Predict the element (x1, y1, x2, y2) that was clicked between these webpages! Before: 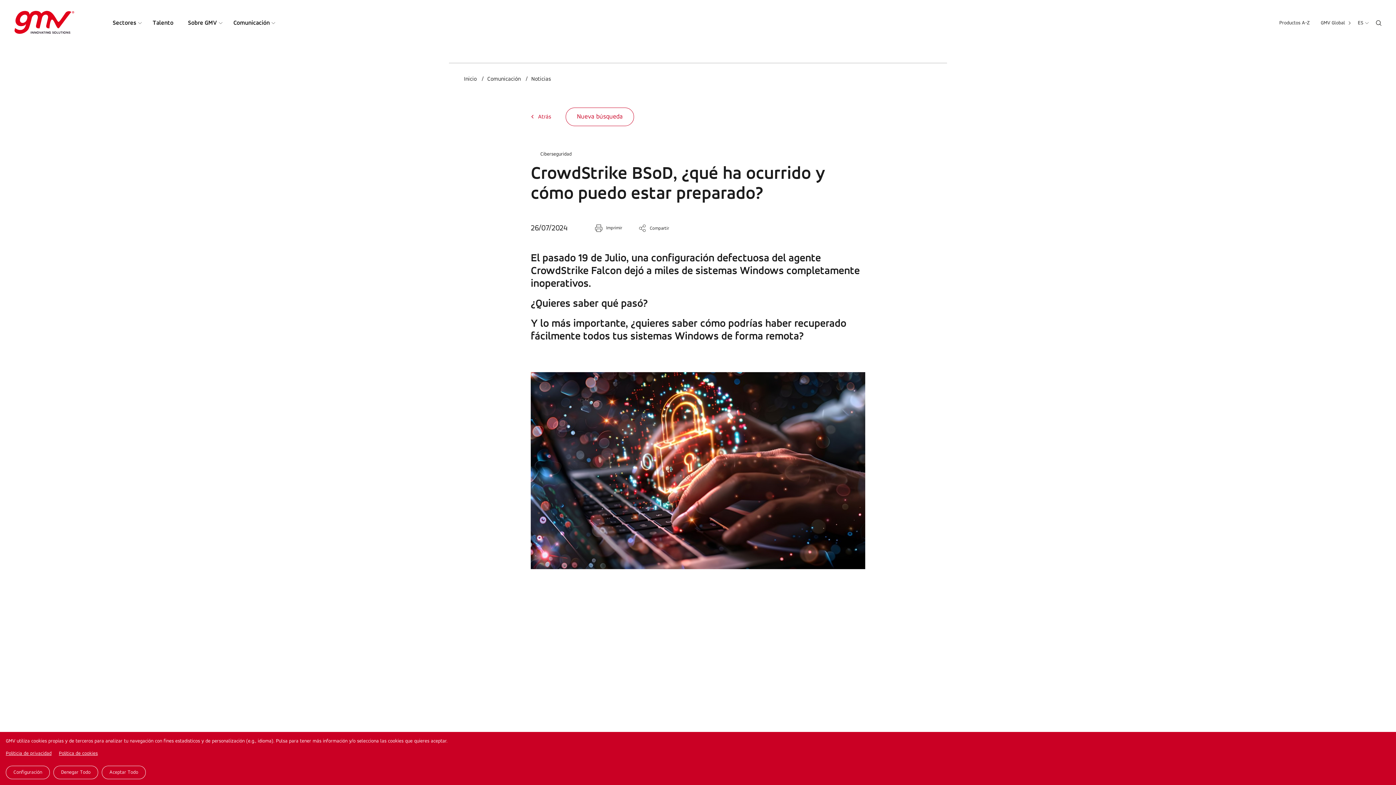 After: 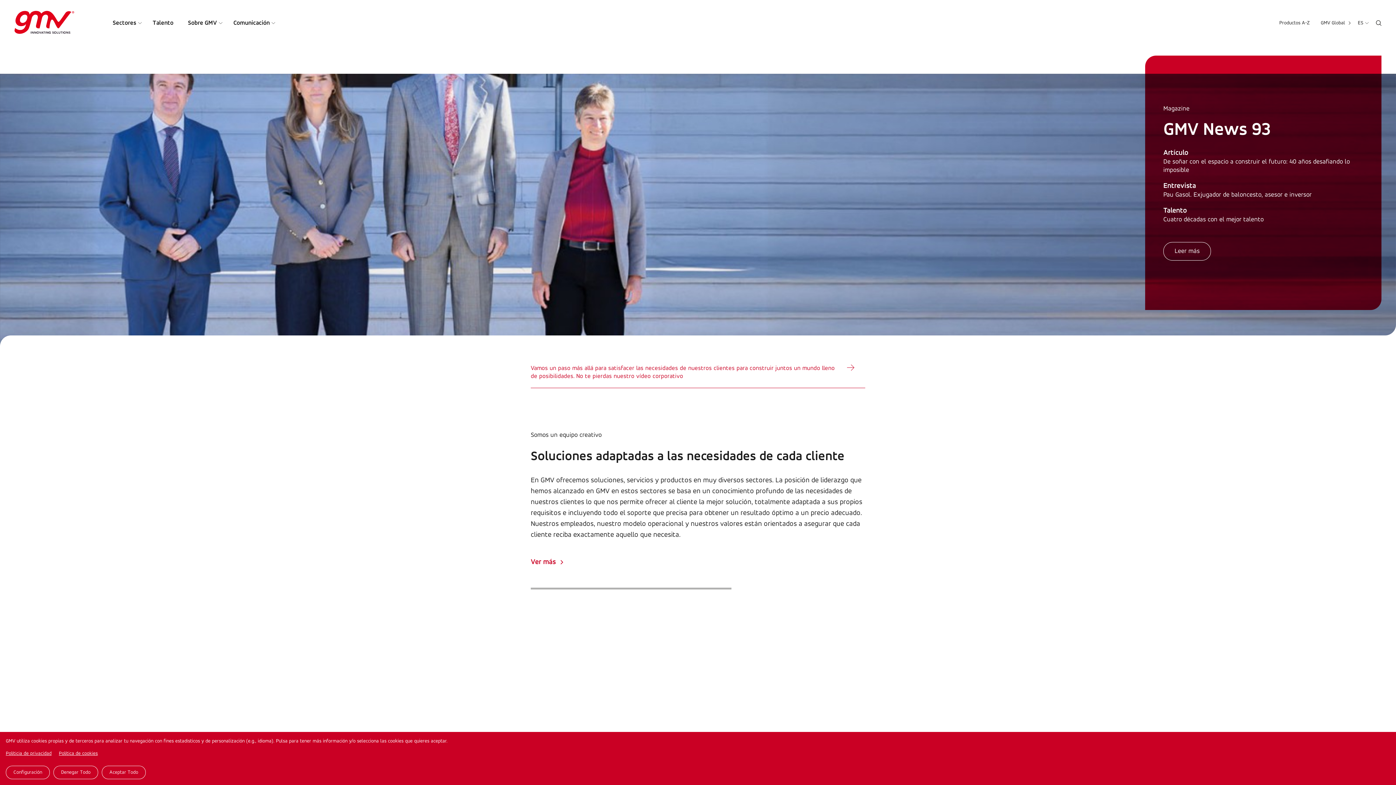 Action: label: Inicio bbox: (464, 76, 476, 82)